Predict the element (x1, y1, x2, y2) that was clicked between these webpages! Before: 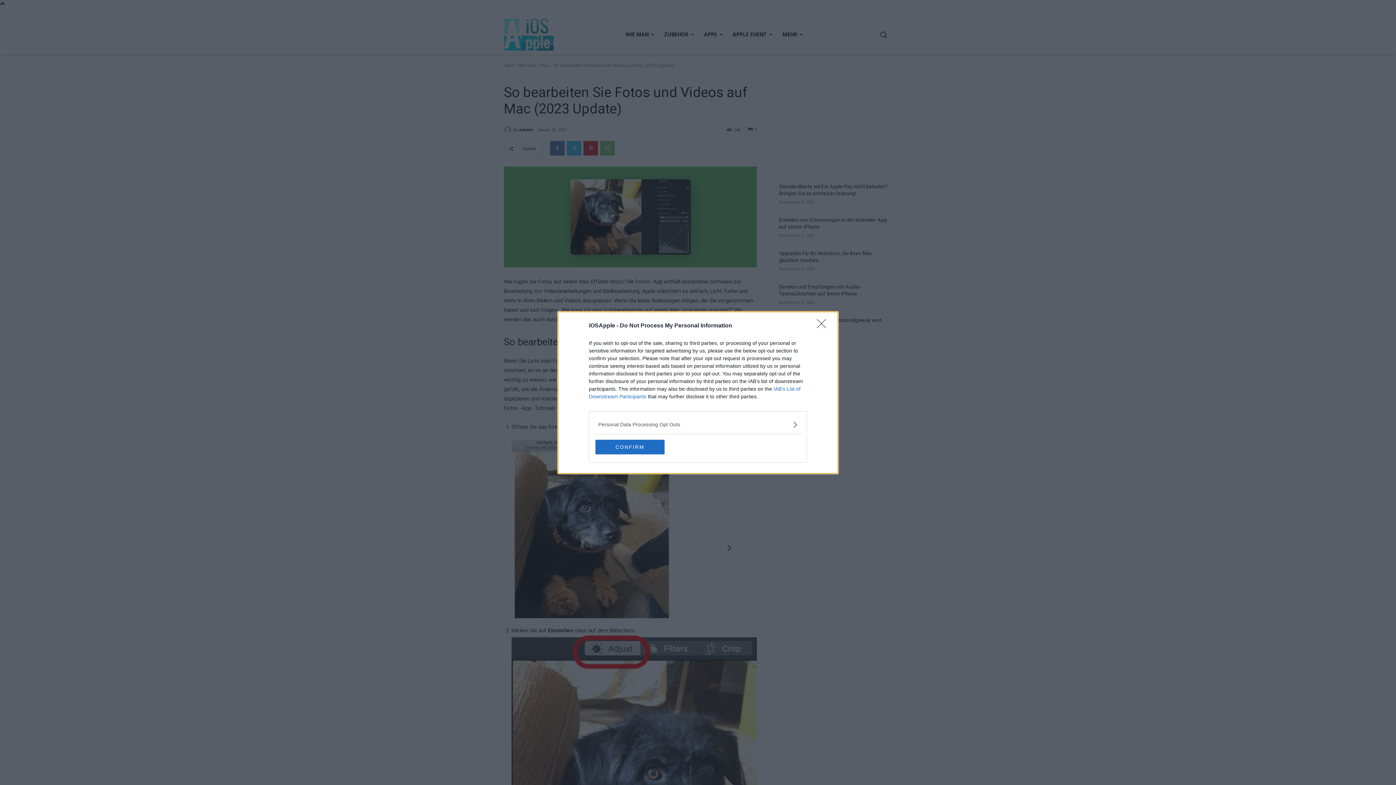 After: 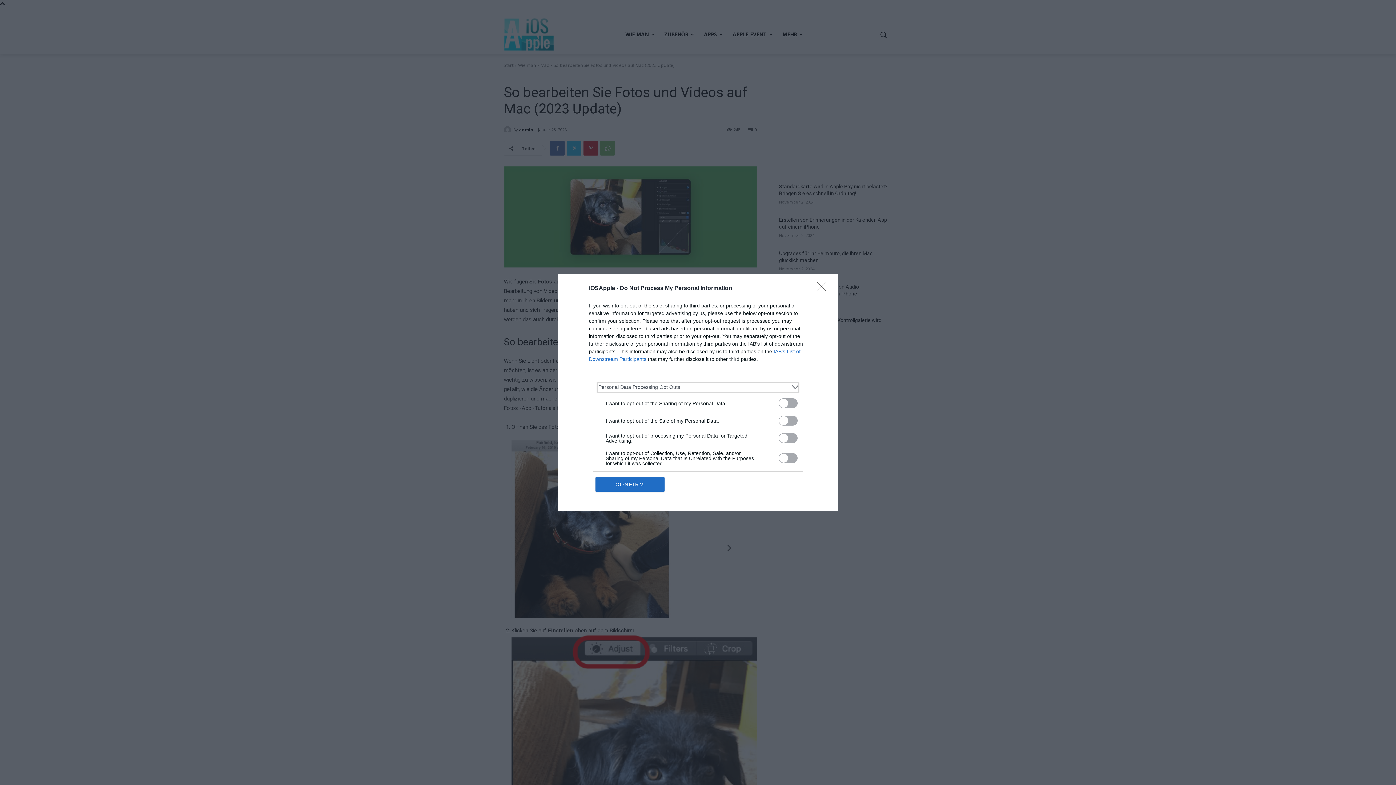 Action: label: Opt-Outs bbox: (598, 420, 797, 428)